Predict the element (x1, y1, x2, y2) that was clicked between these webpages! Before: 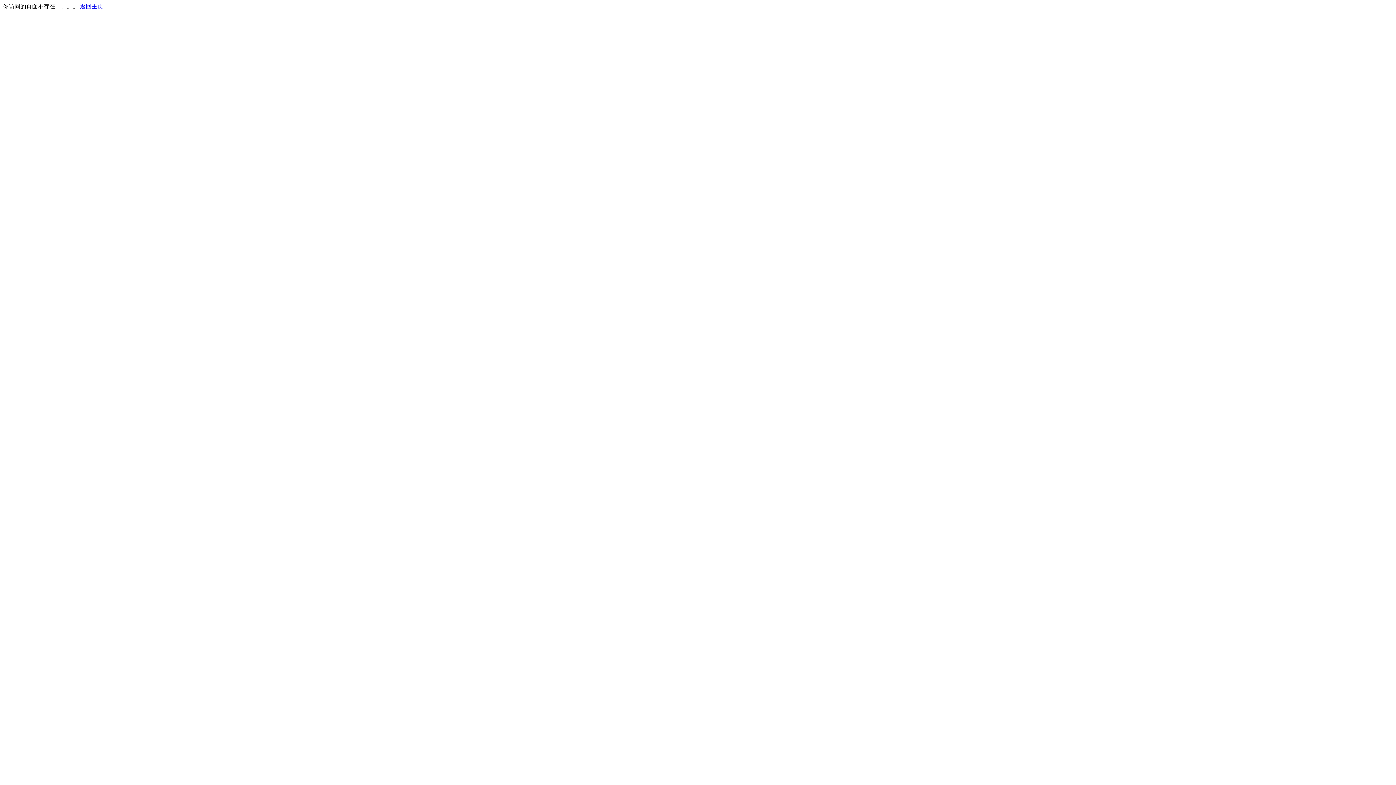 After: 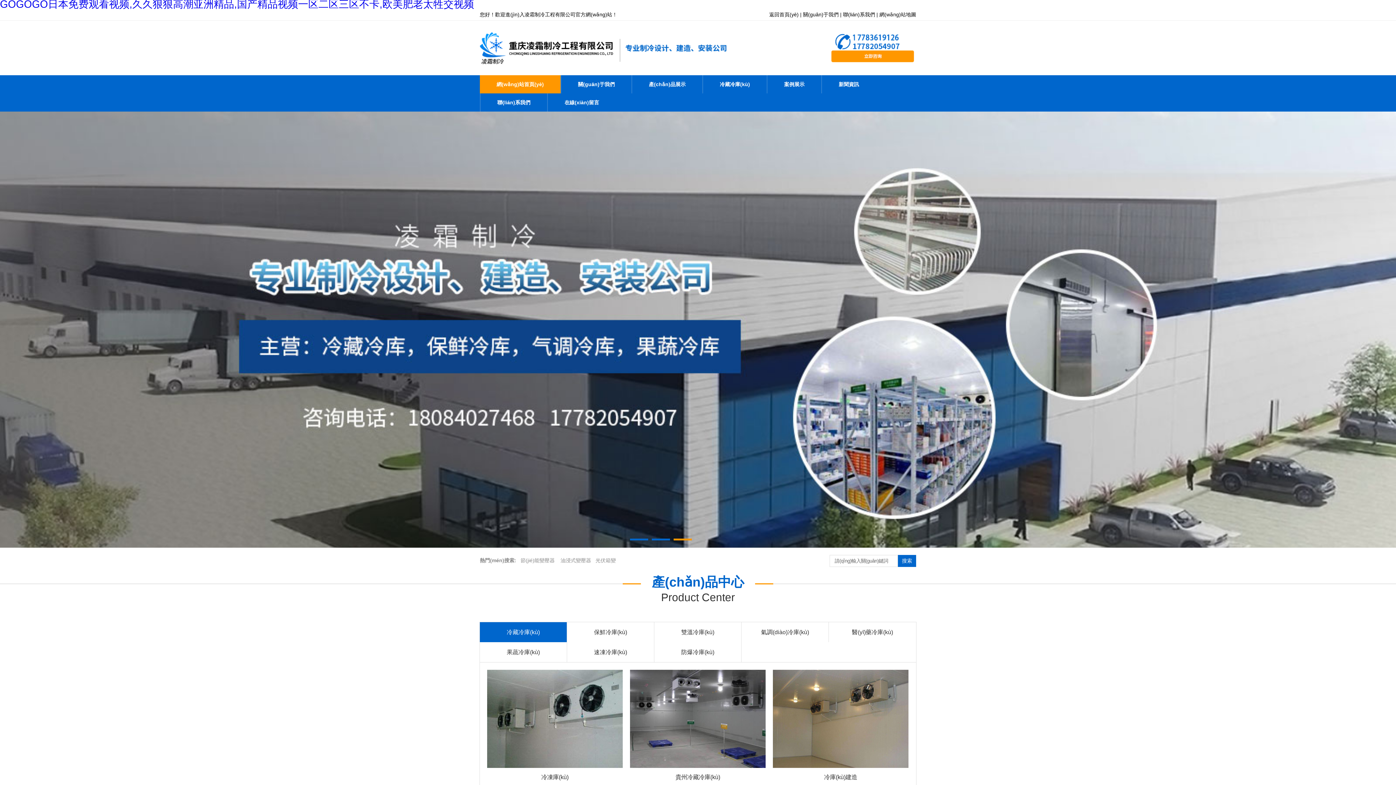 Action: label: 返回主页 bbox: (80, 3, 103, 9)